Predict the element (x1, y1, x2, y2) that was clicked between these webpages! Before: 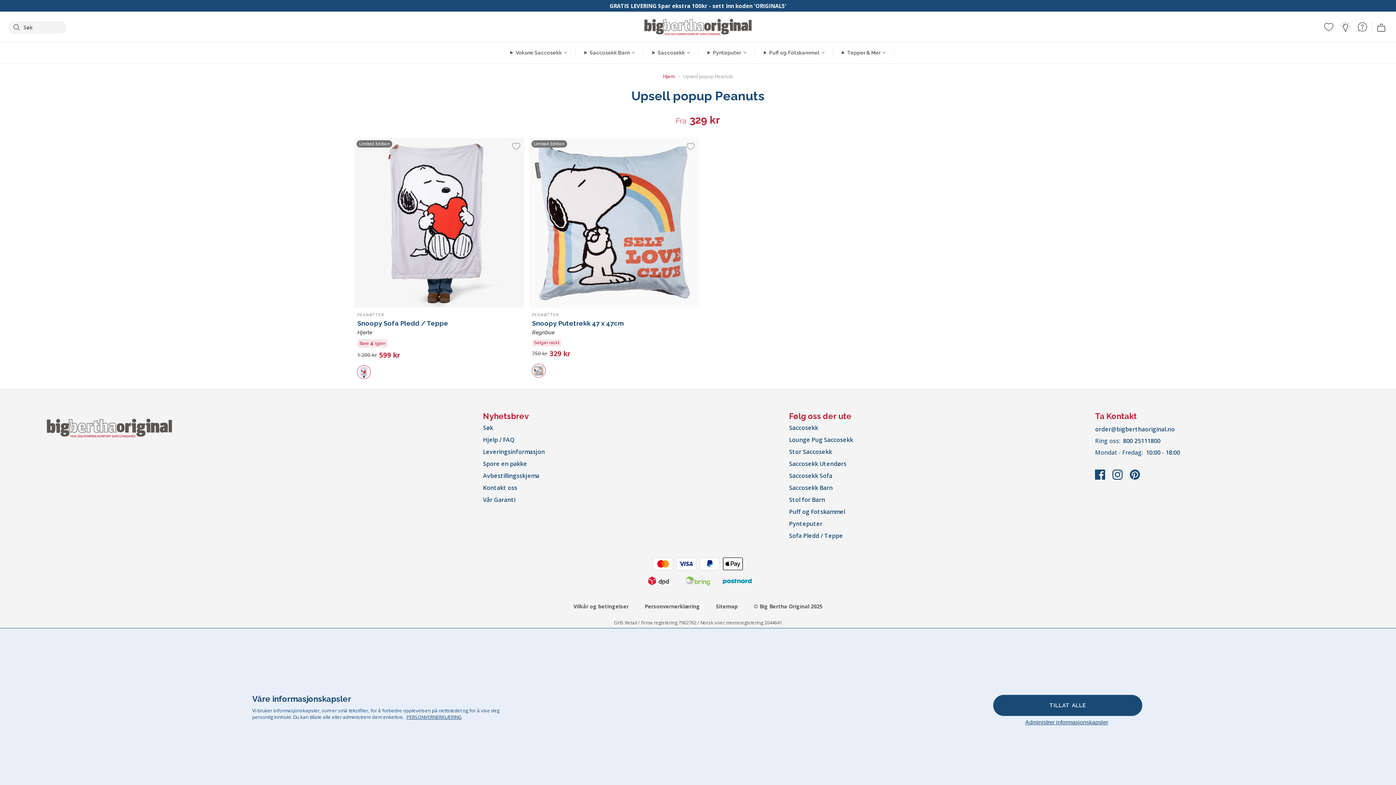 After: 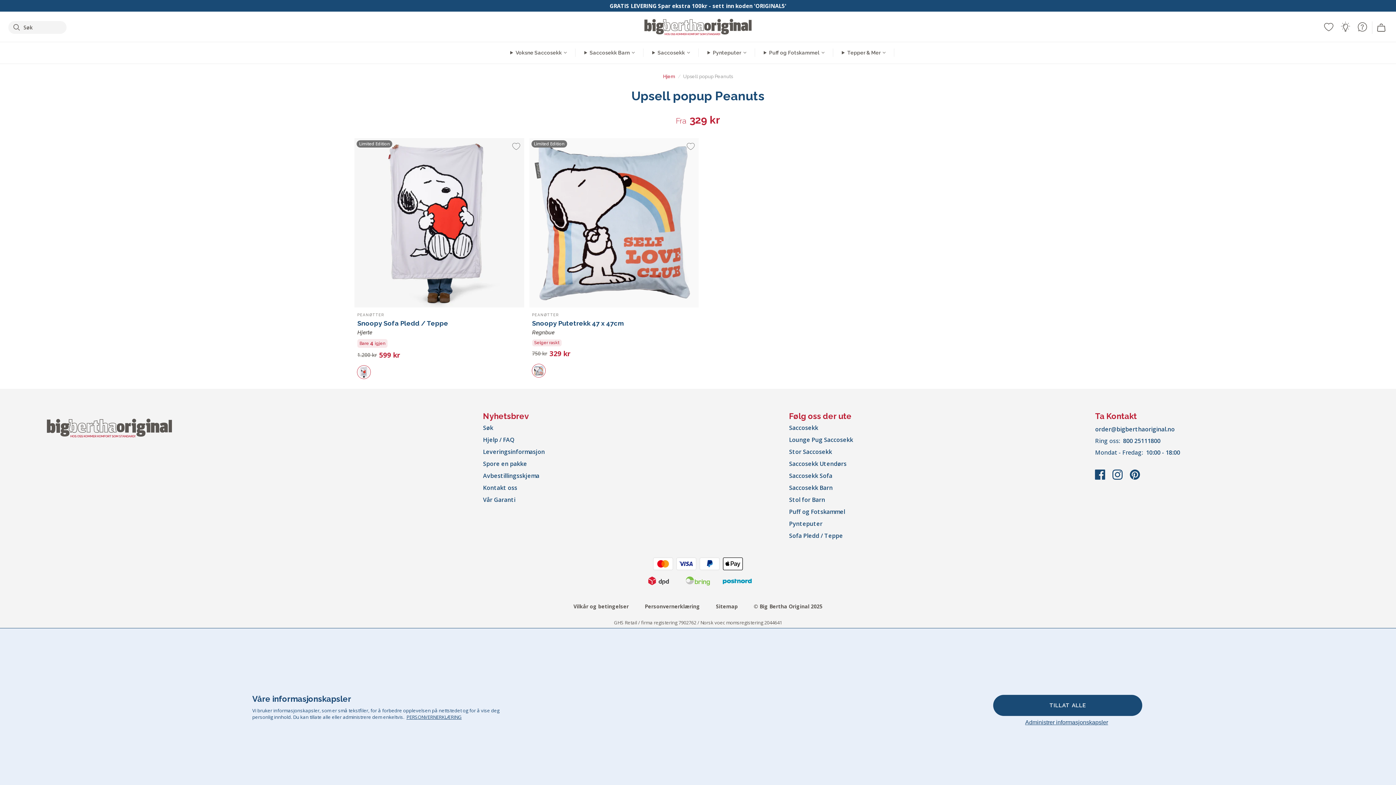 Action: label: Pinterest Link bbox: (1130, 474, 1140, 482)